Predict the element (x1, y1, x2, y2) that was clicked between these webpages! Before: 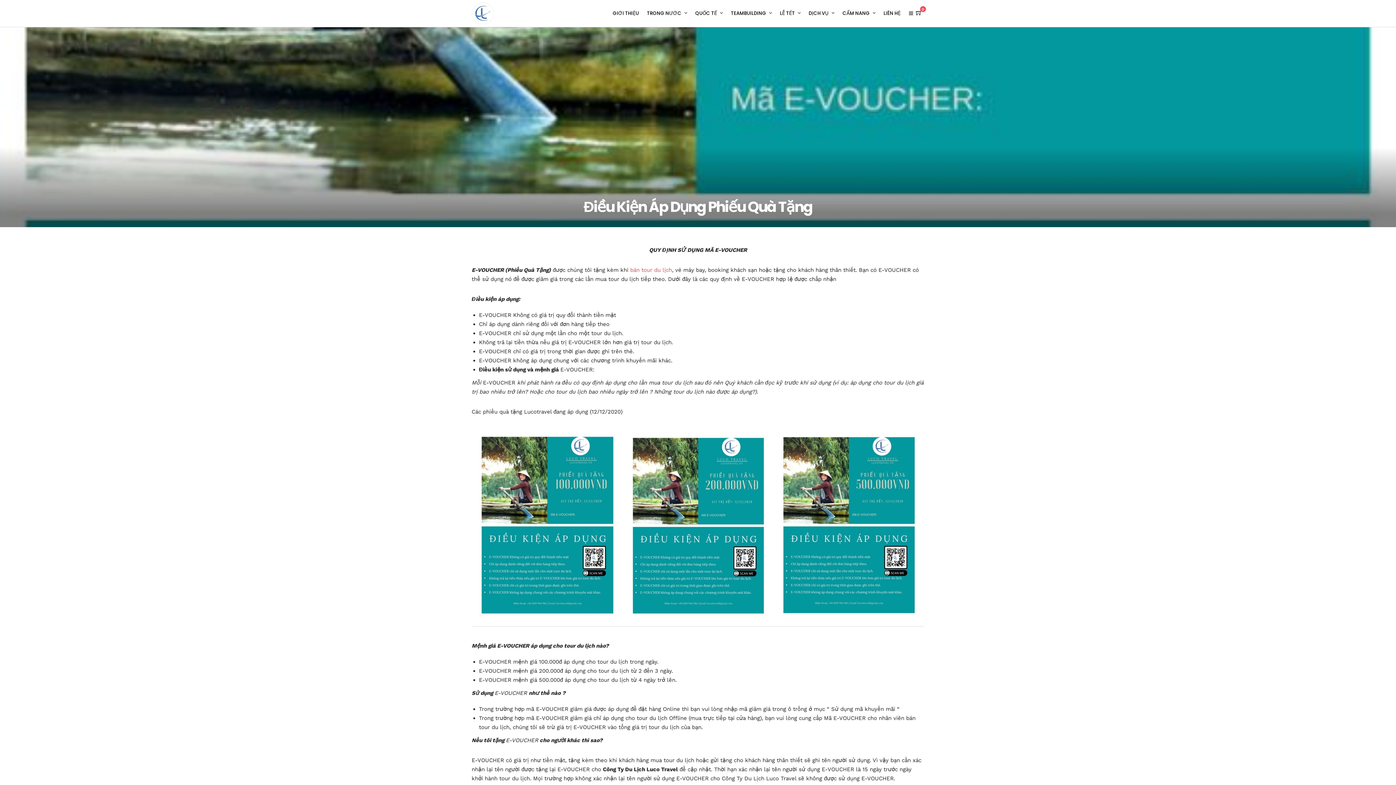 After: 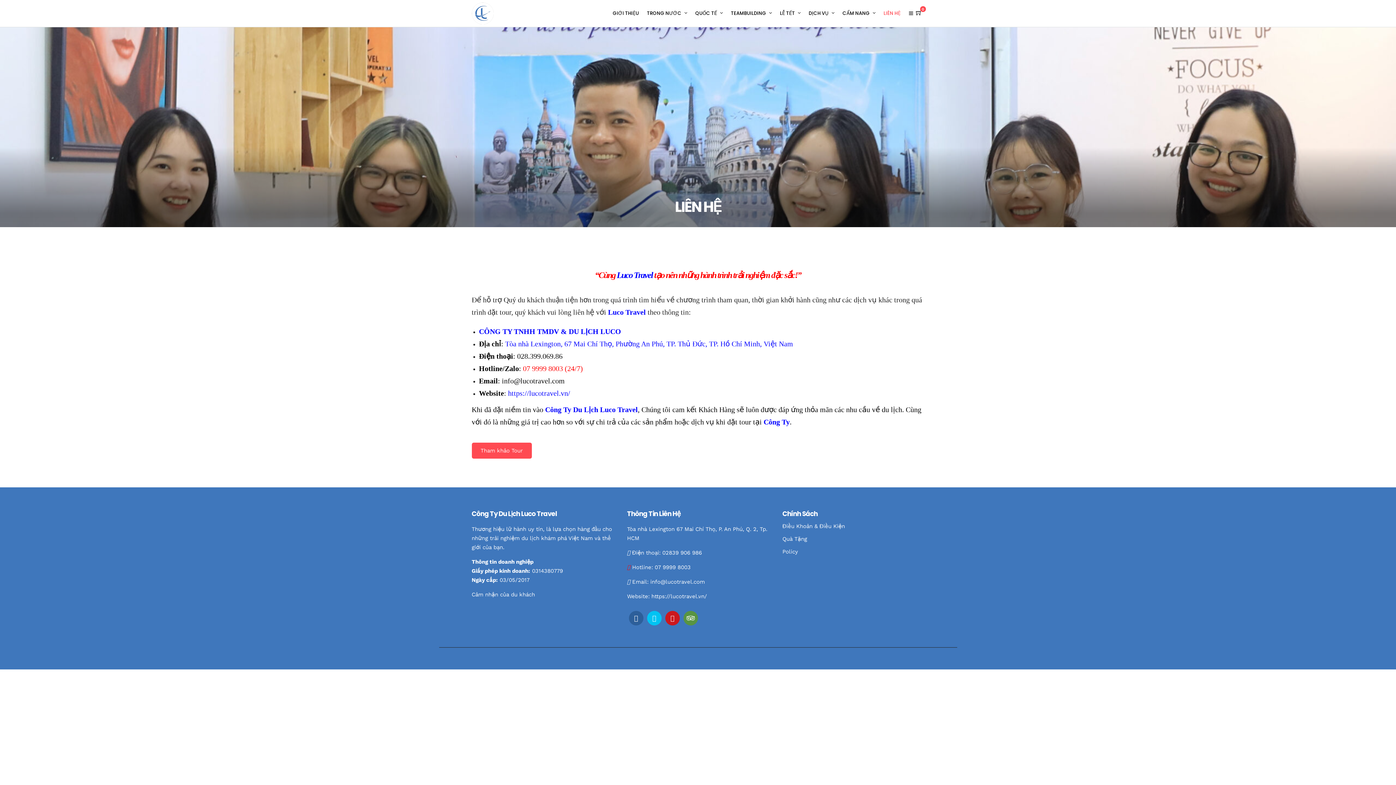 Action: bbox: (883, 0, 907, 26) label: LIÊN HỆ